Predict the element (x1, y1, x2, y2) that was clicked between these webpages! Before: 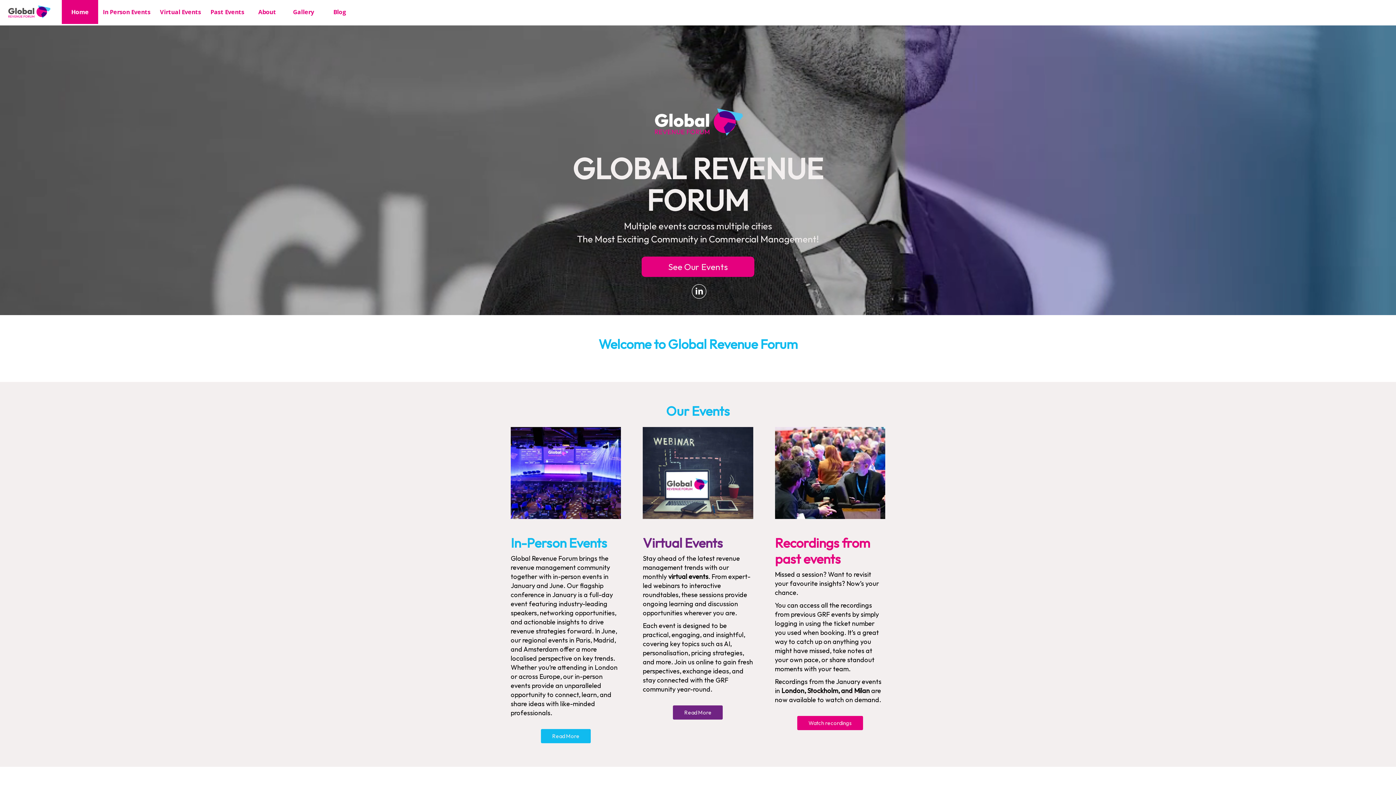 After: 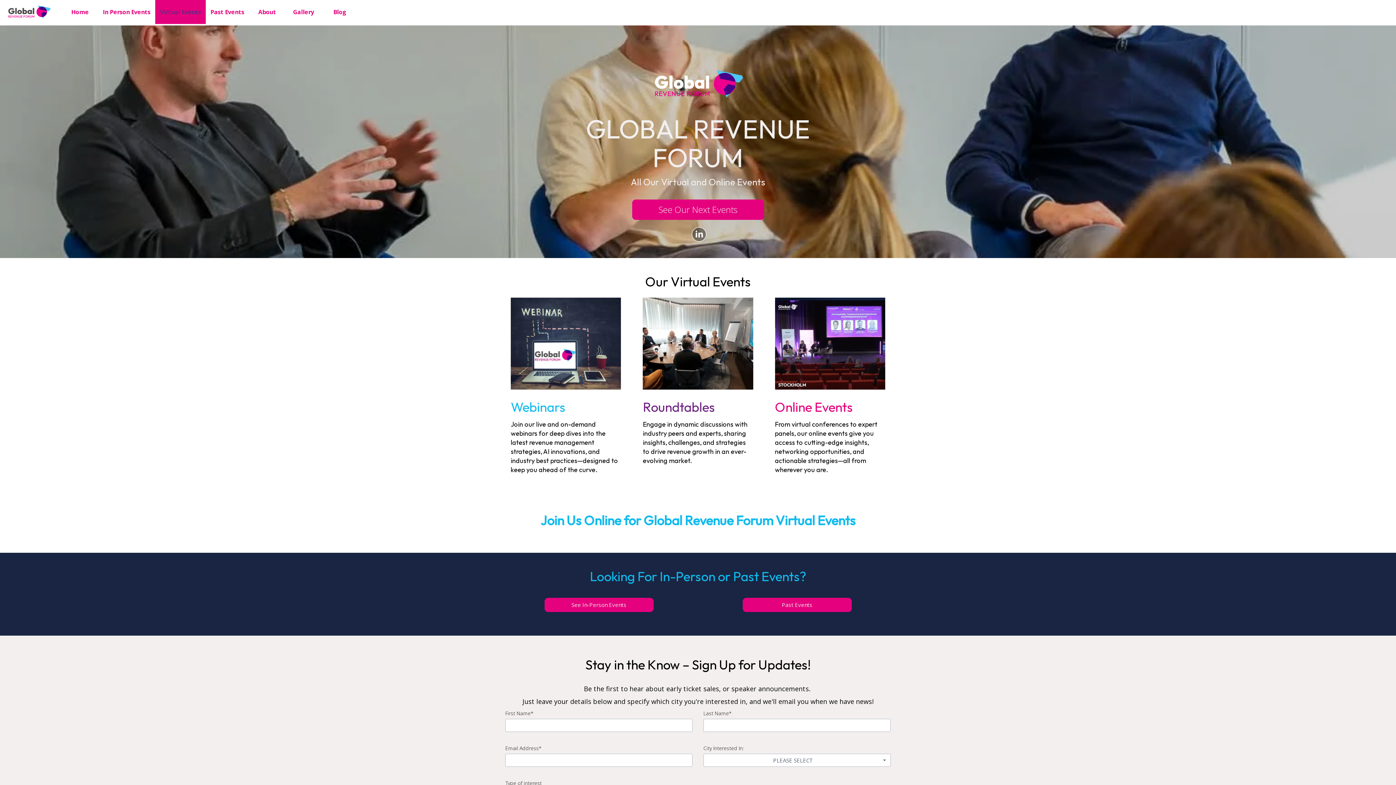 Action: bbox: (155, 0, 205, 24) label: Virtual Events